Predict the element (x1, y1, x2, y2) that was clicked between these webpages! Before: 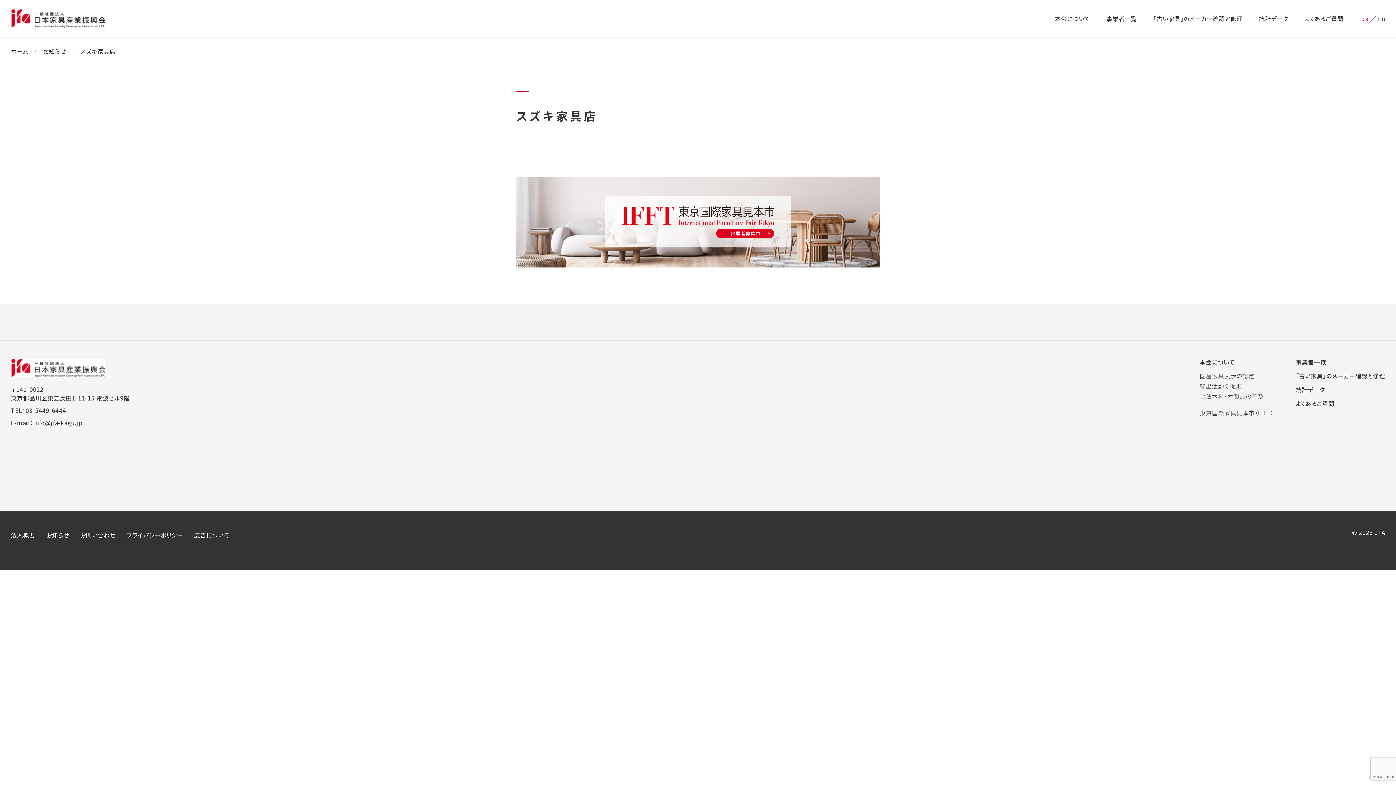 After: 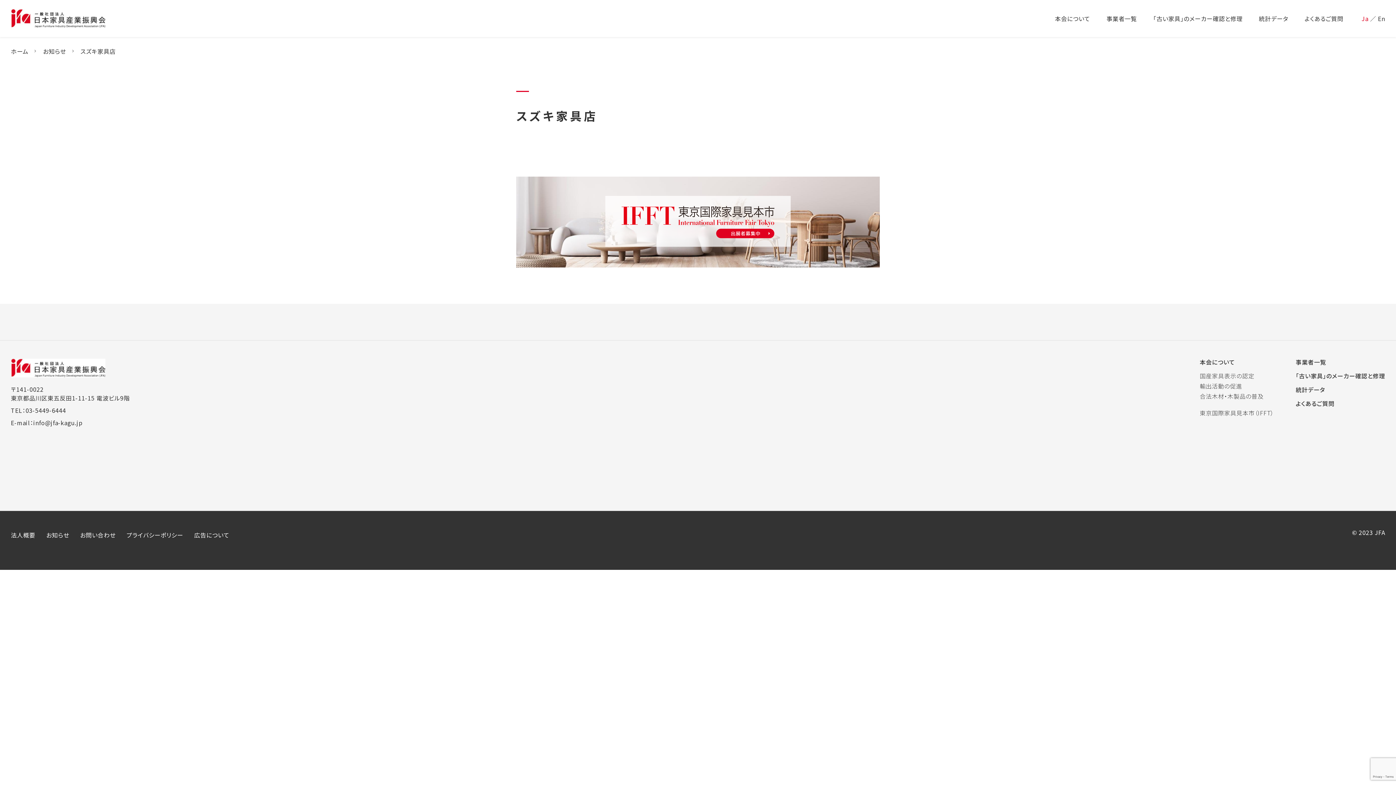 Action: label: Ja bbox: (1361, 14, 1368, 22)